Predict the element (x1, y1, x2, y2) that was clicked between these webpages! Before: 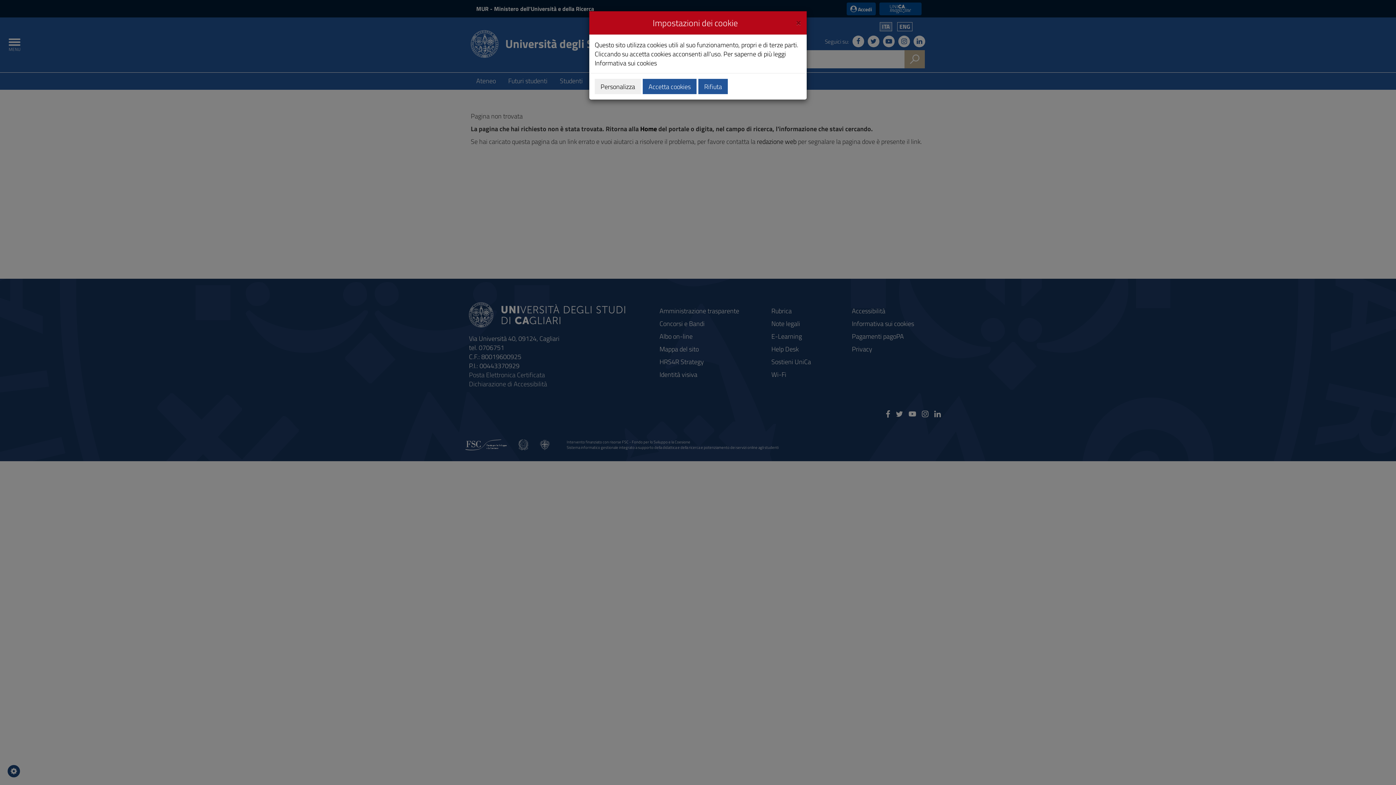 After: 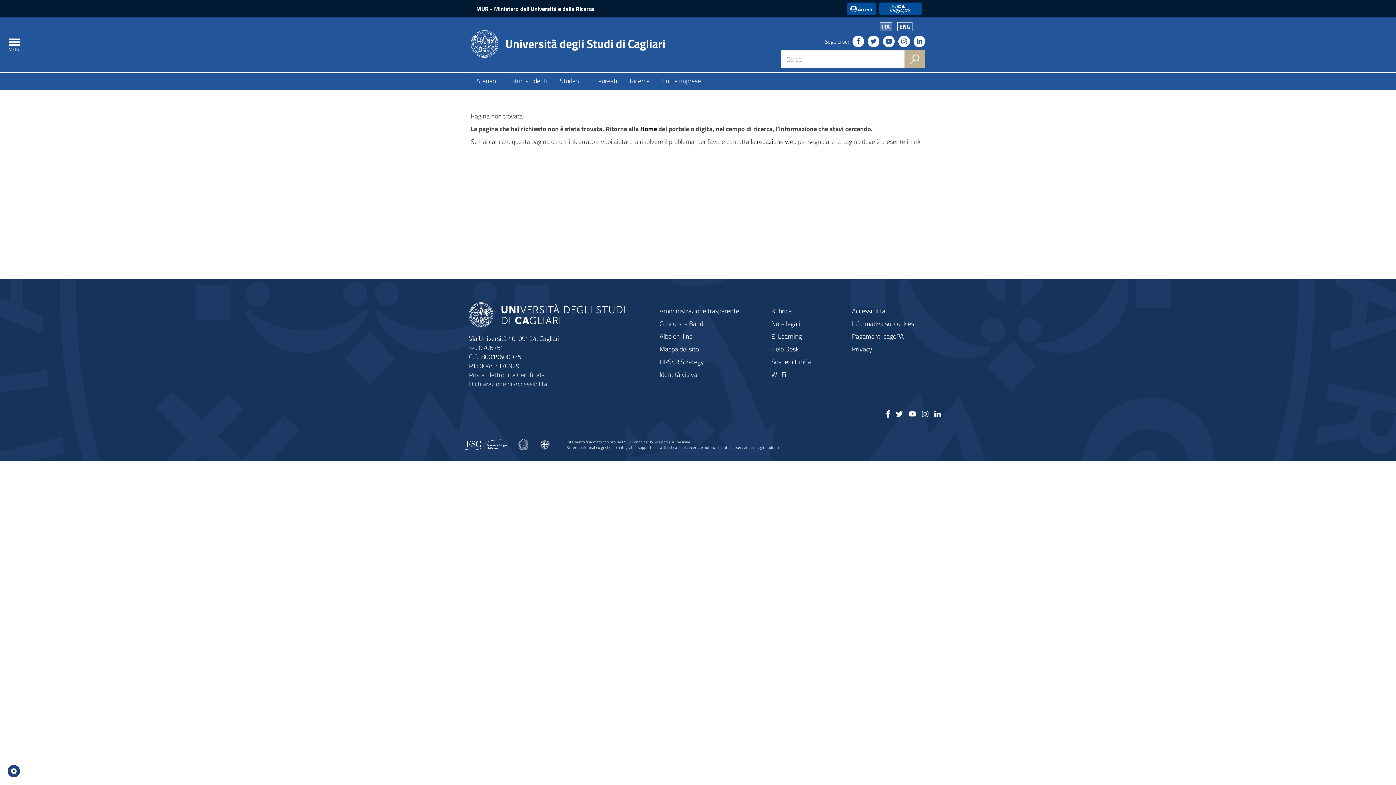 Action: label: Close bbox: (796, 16, 801, 26)